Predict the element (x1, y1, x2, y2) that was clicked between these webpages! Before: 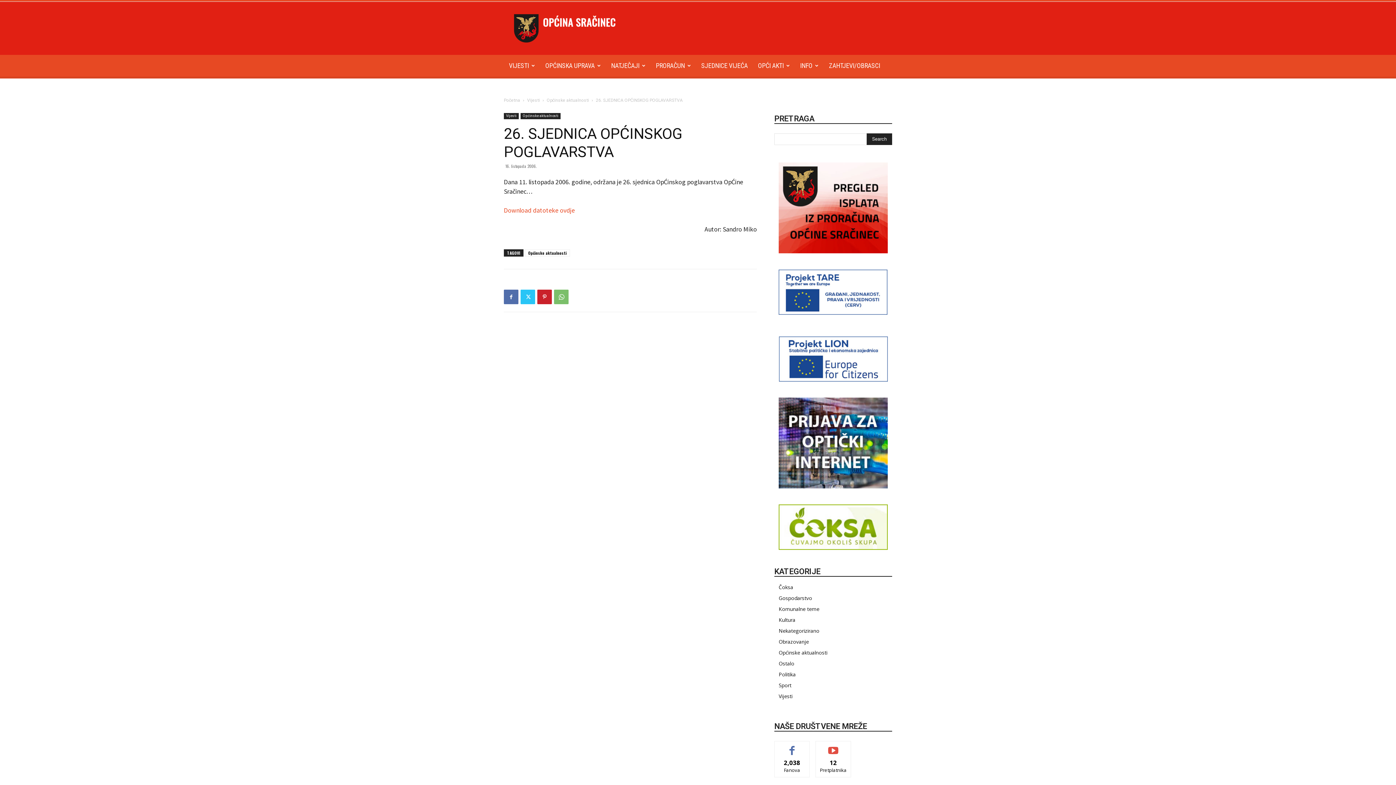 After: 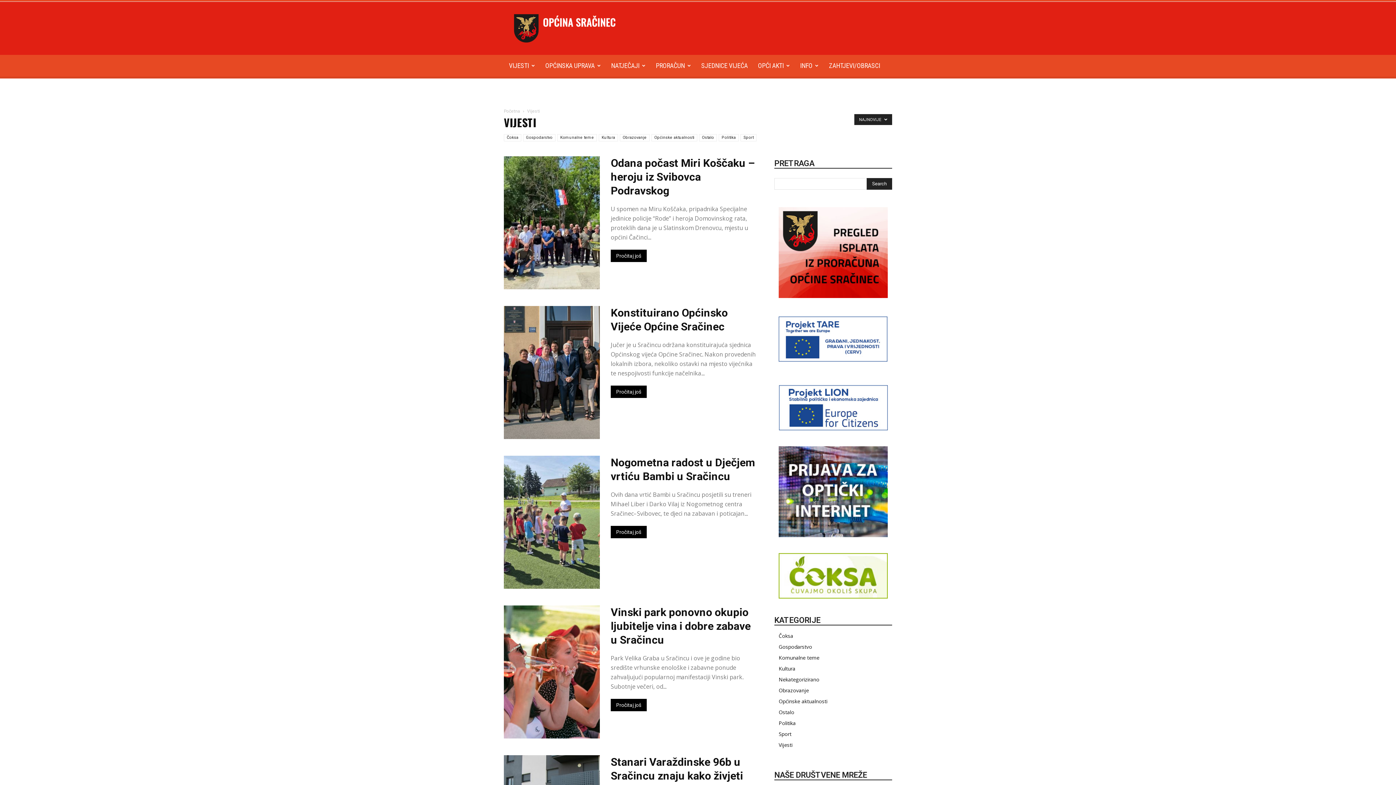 Action: label: Vijesti bbox: (504, 113, 518, 119)